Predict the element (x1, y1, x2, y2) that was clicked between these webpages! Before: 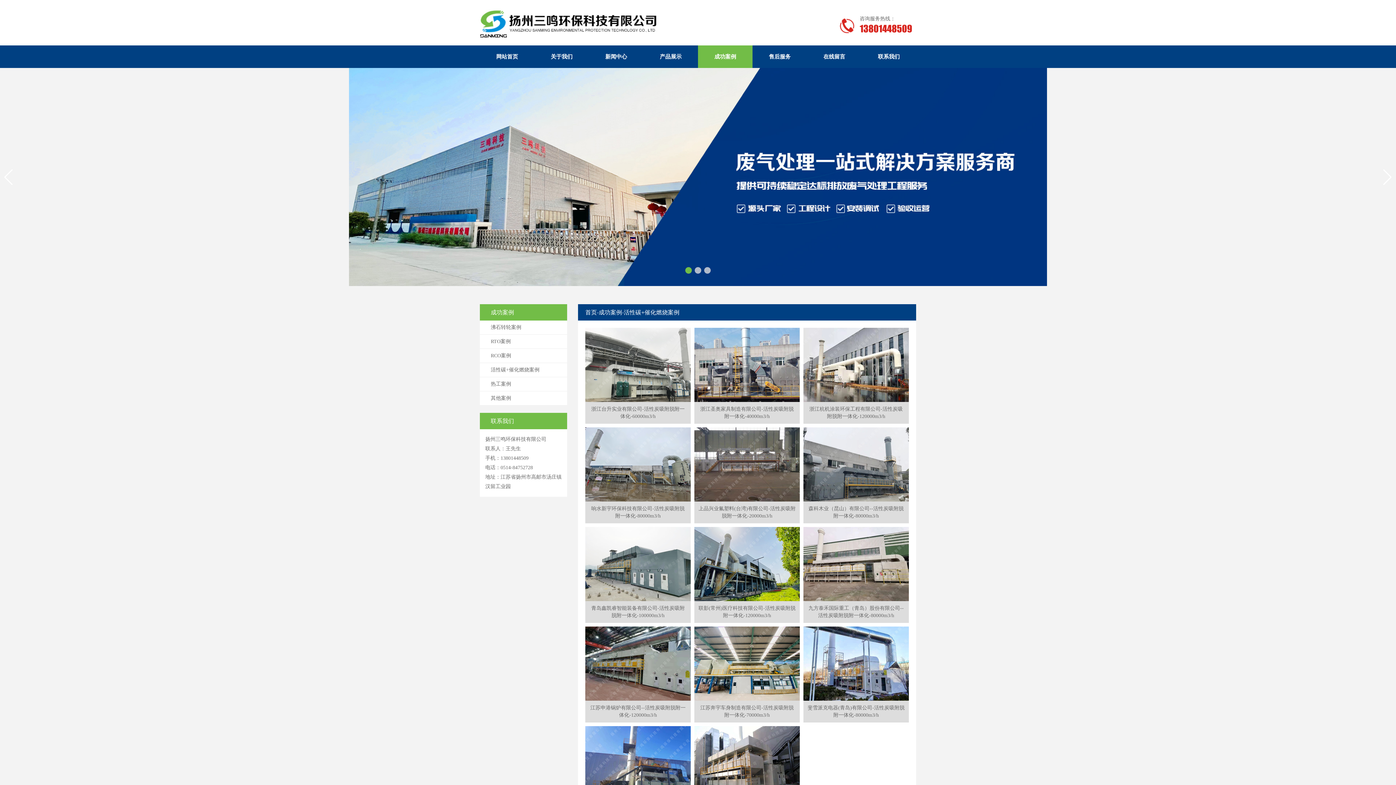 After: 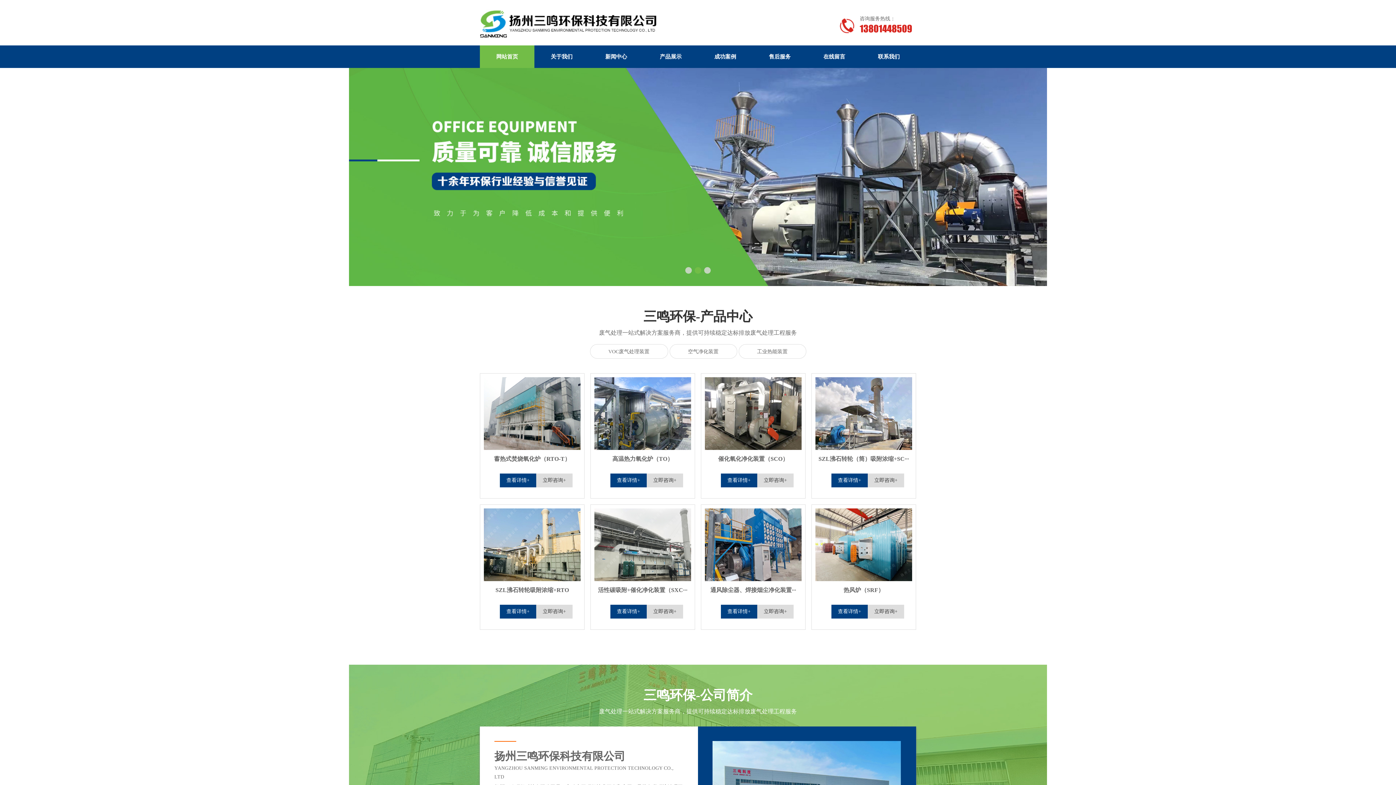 Action: label: 首页 bbox: (585, 309, 597, 315)